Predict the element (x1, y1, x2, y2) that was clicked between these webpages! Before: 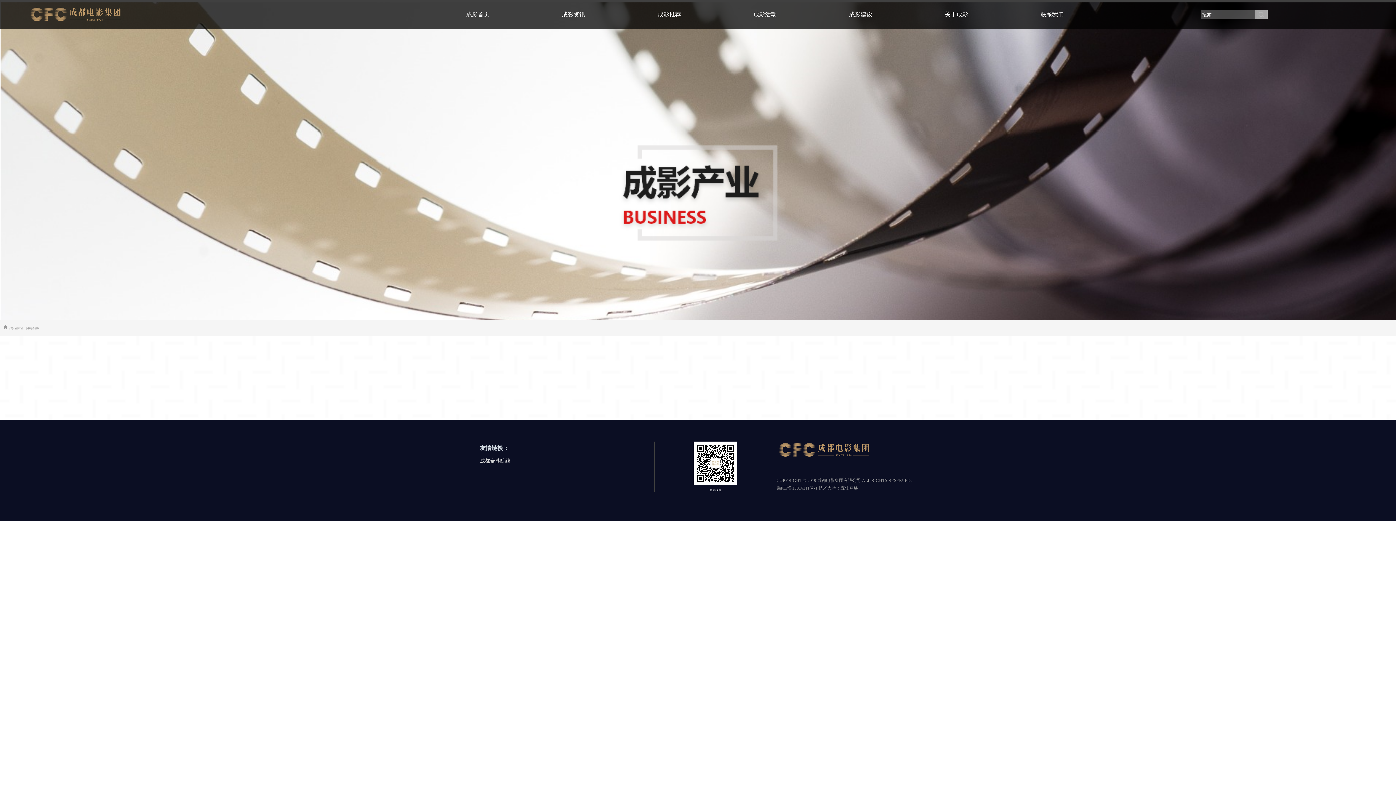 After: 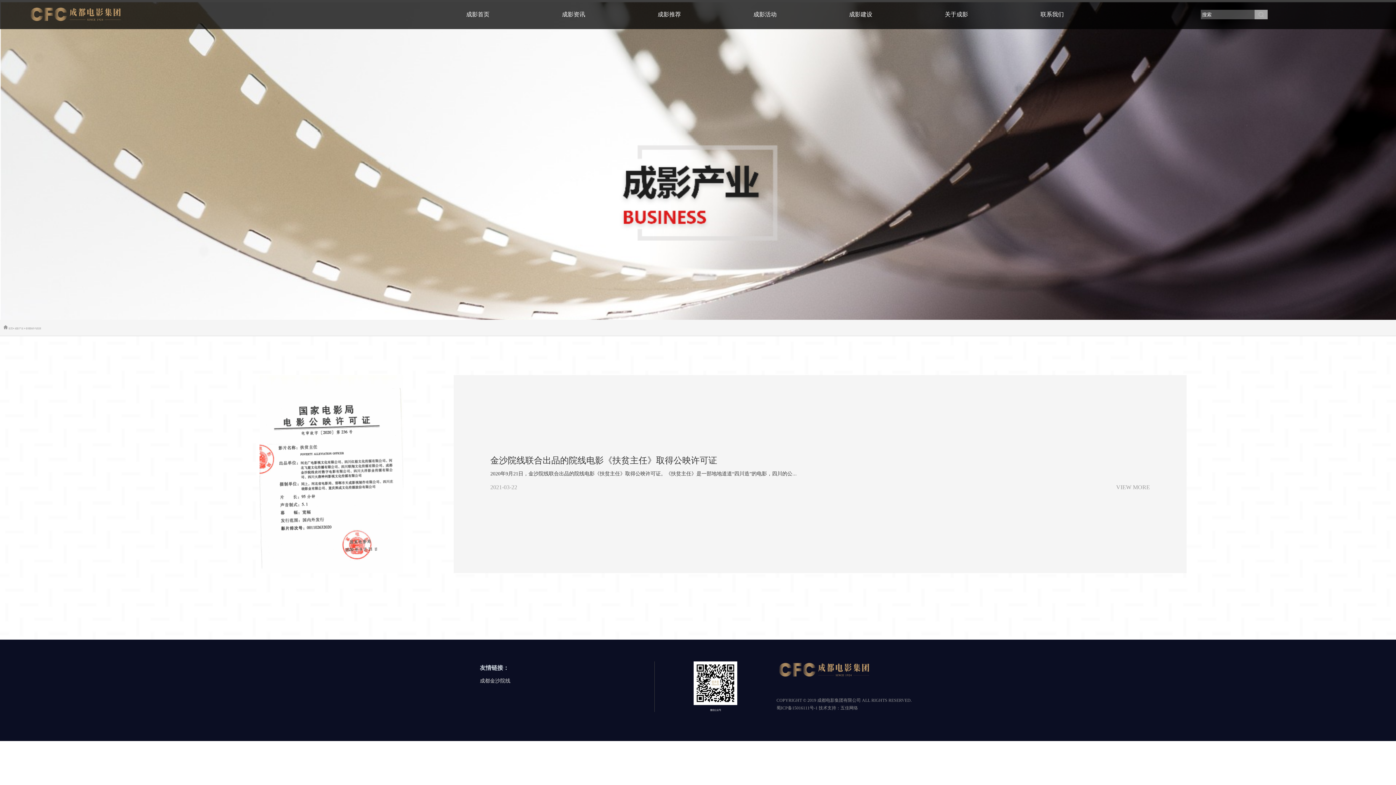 Action: bbox: (14, 327, 23, 329) label: 成影产业